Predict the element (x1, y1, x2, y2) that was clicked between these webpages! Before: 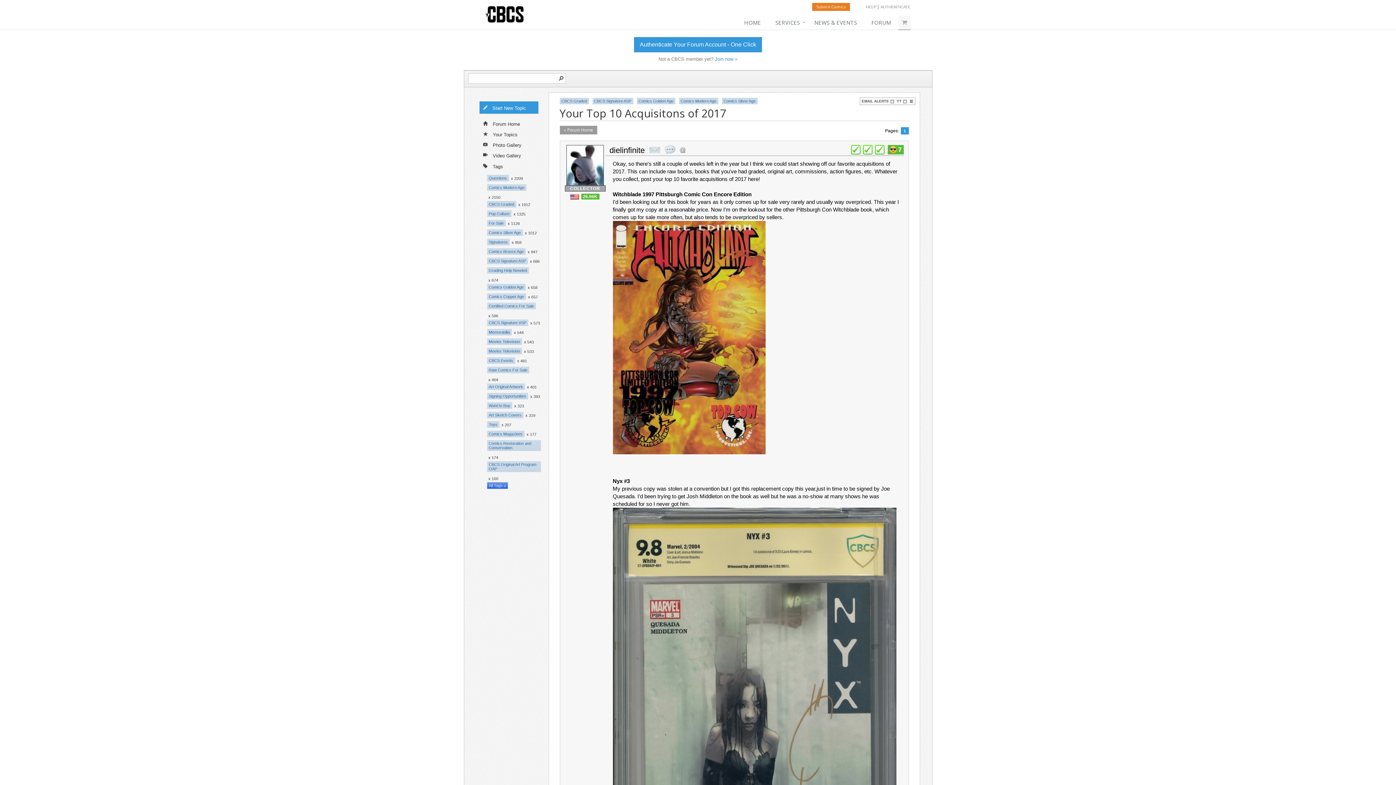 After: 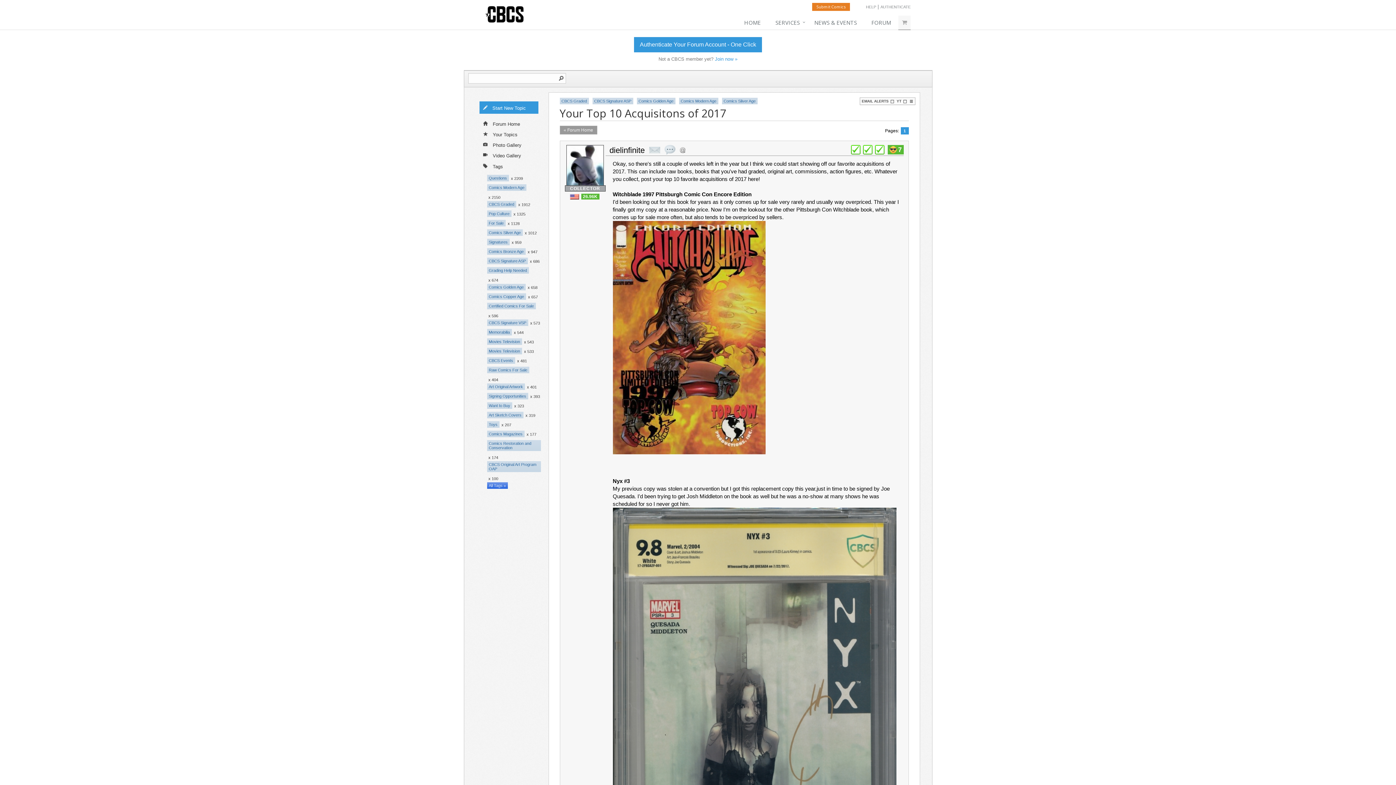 Action: bbox: (649, 146, 660, 153) label: private msg